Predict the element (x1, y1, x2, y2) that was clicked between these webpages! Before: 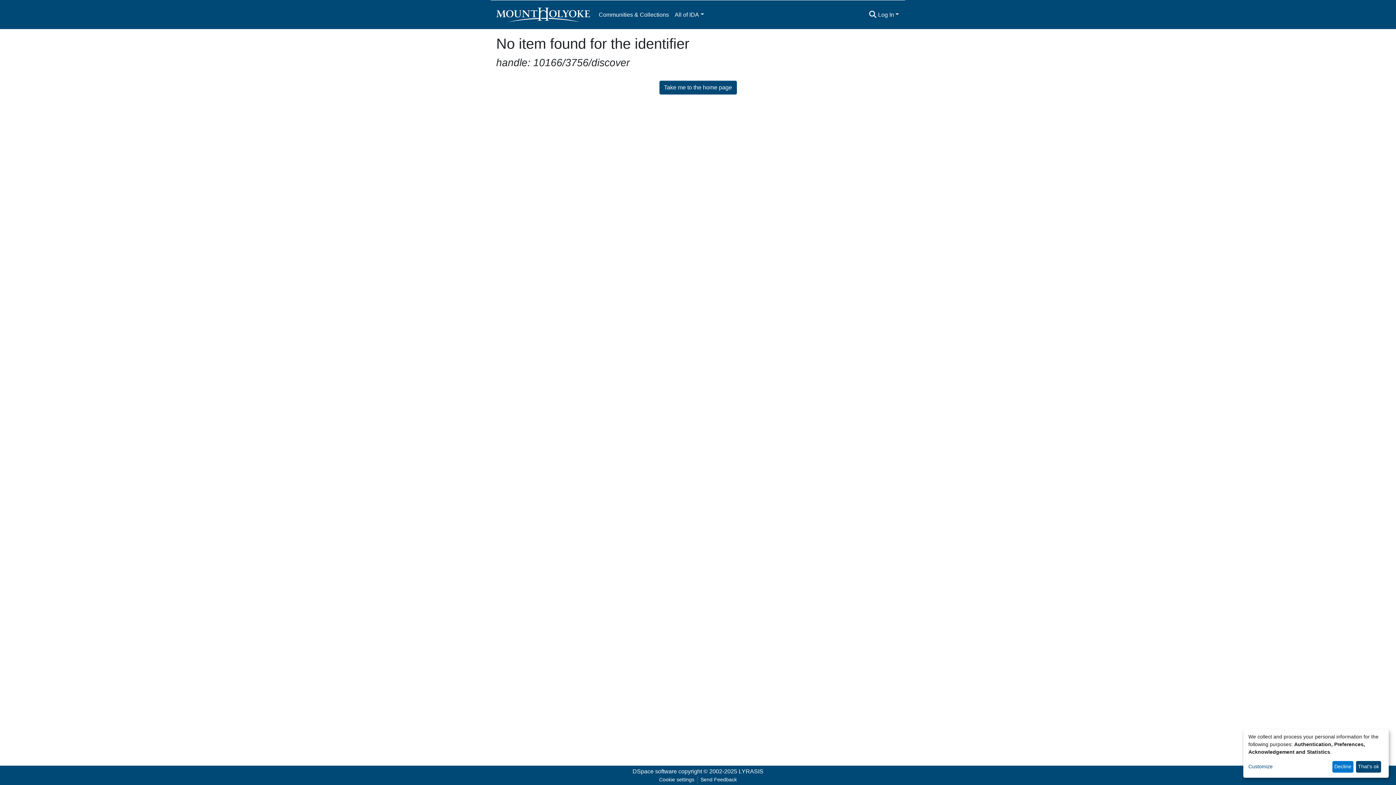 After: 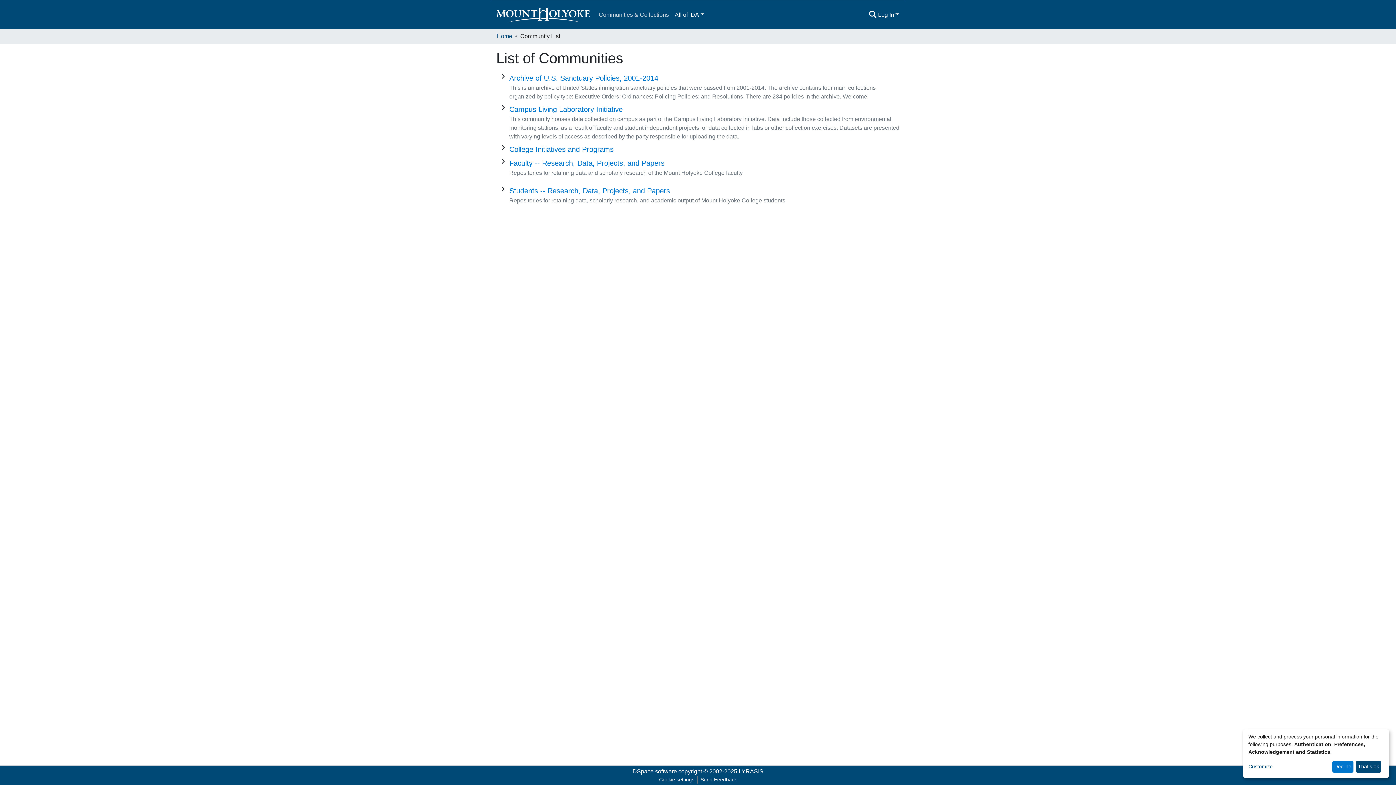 Action: label: Communities & Collections bbox: (596, 7, 672, 22)